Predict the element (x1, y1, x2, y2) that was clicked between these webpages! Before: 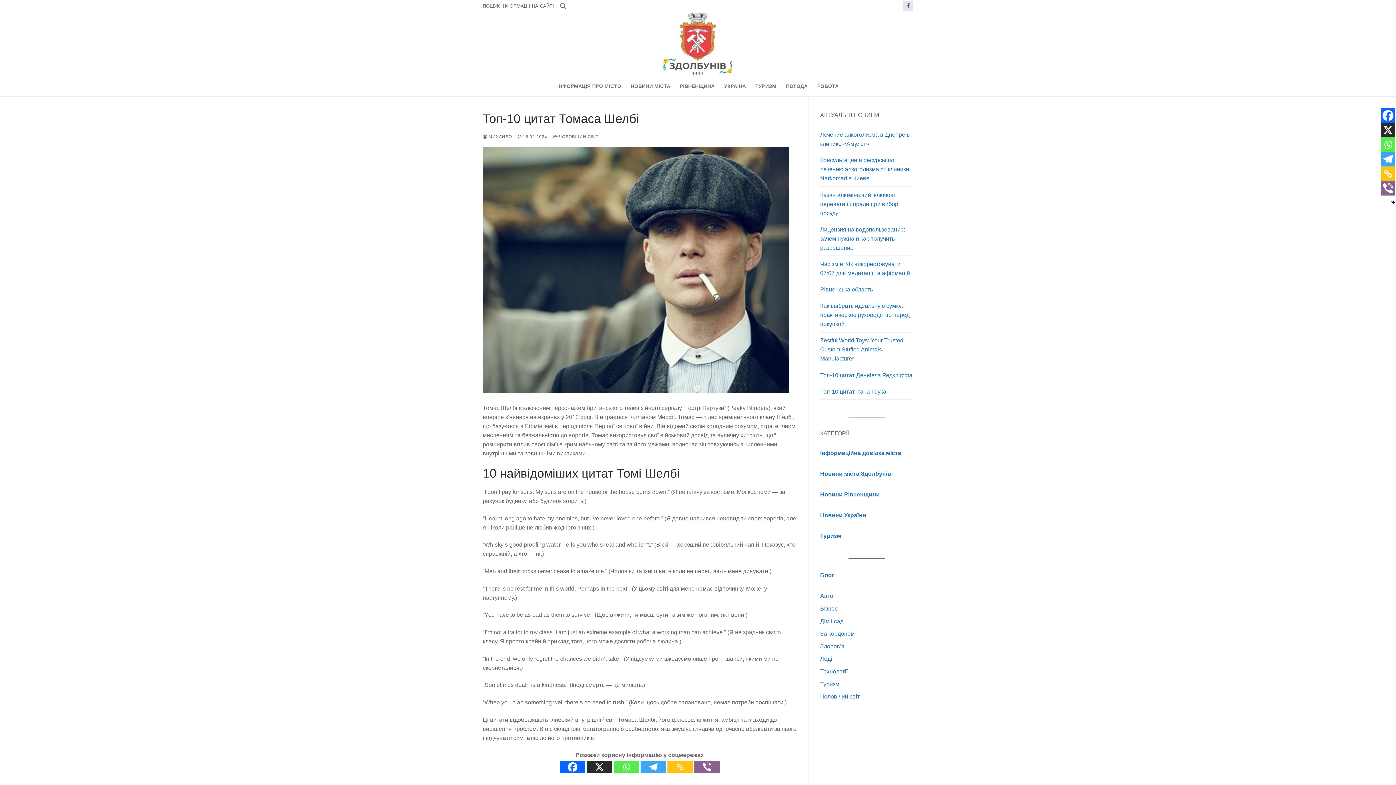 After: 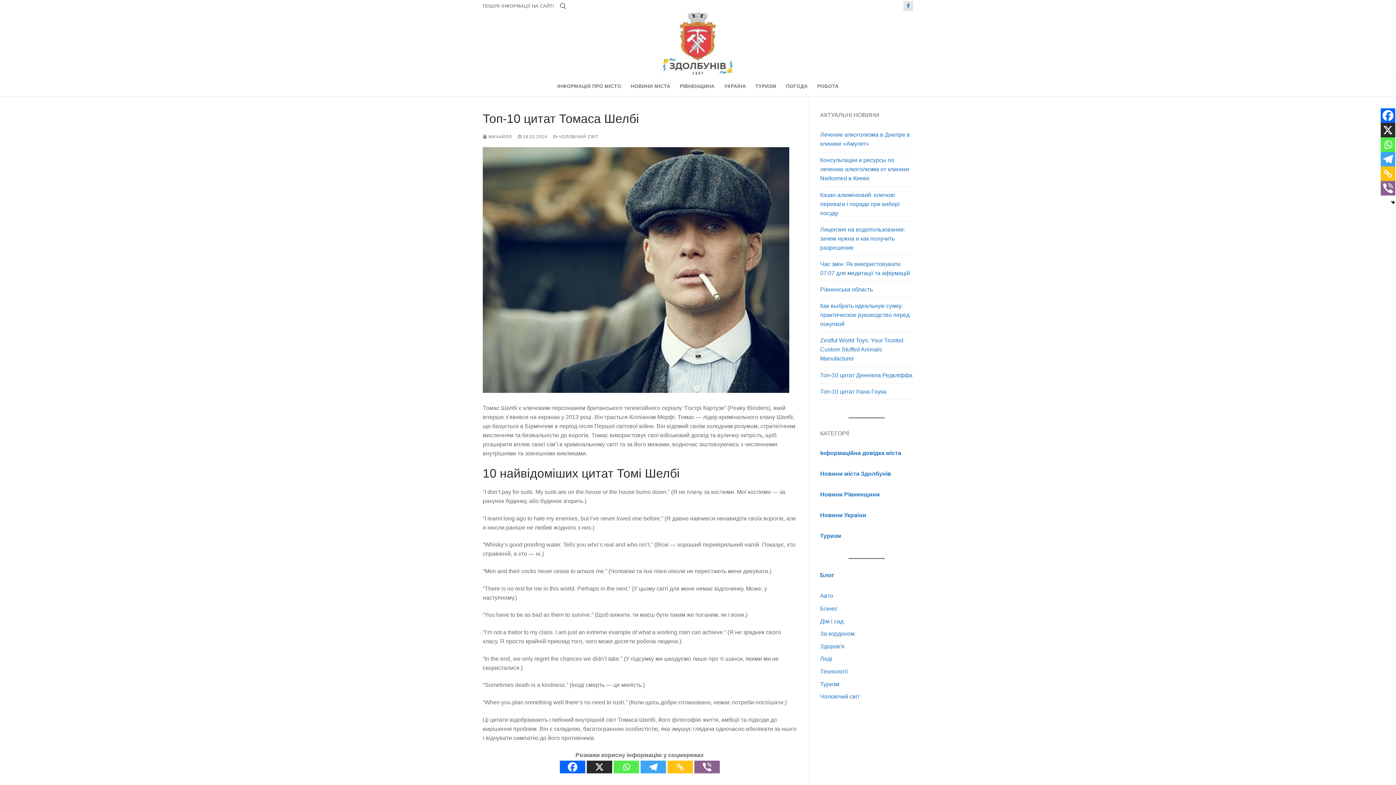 Action: bbox: (613, 761, 639, 773) label: Whatsapp